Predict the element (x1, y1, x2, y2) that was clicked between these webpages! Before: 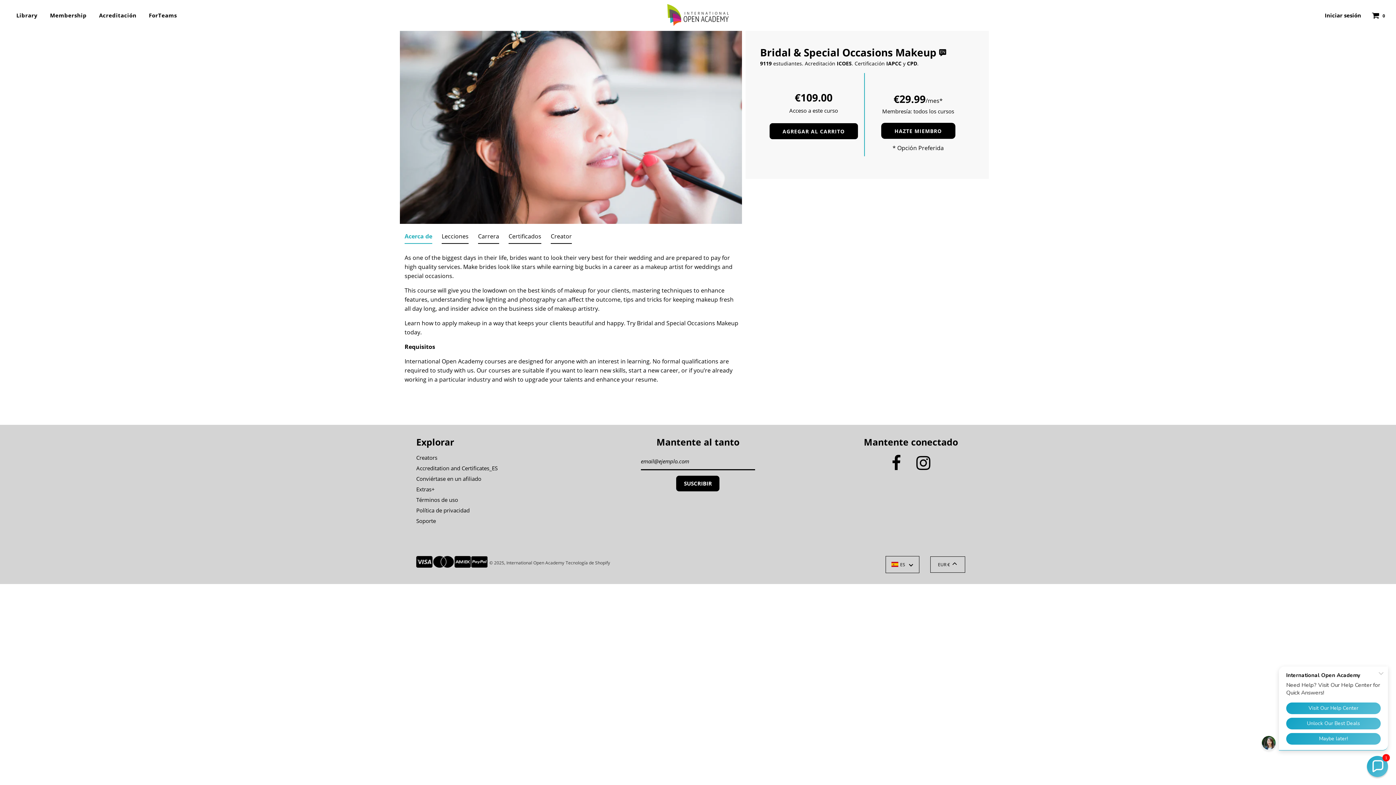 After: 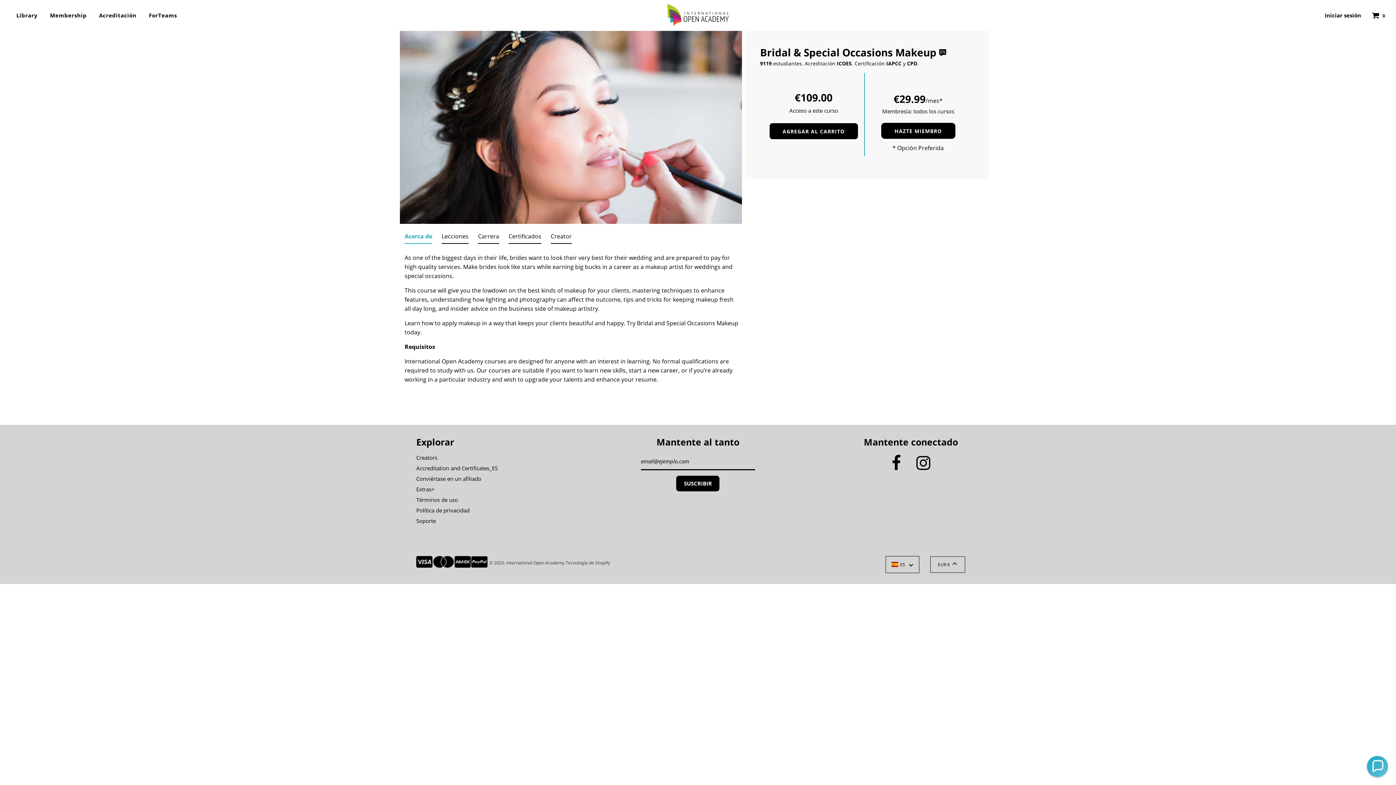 Action: bbox: (881, 122, 955, 138) label: HAZTE MIEMBRO